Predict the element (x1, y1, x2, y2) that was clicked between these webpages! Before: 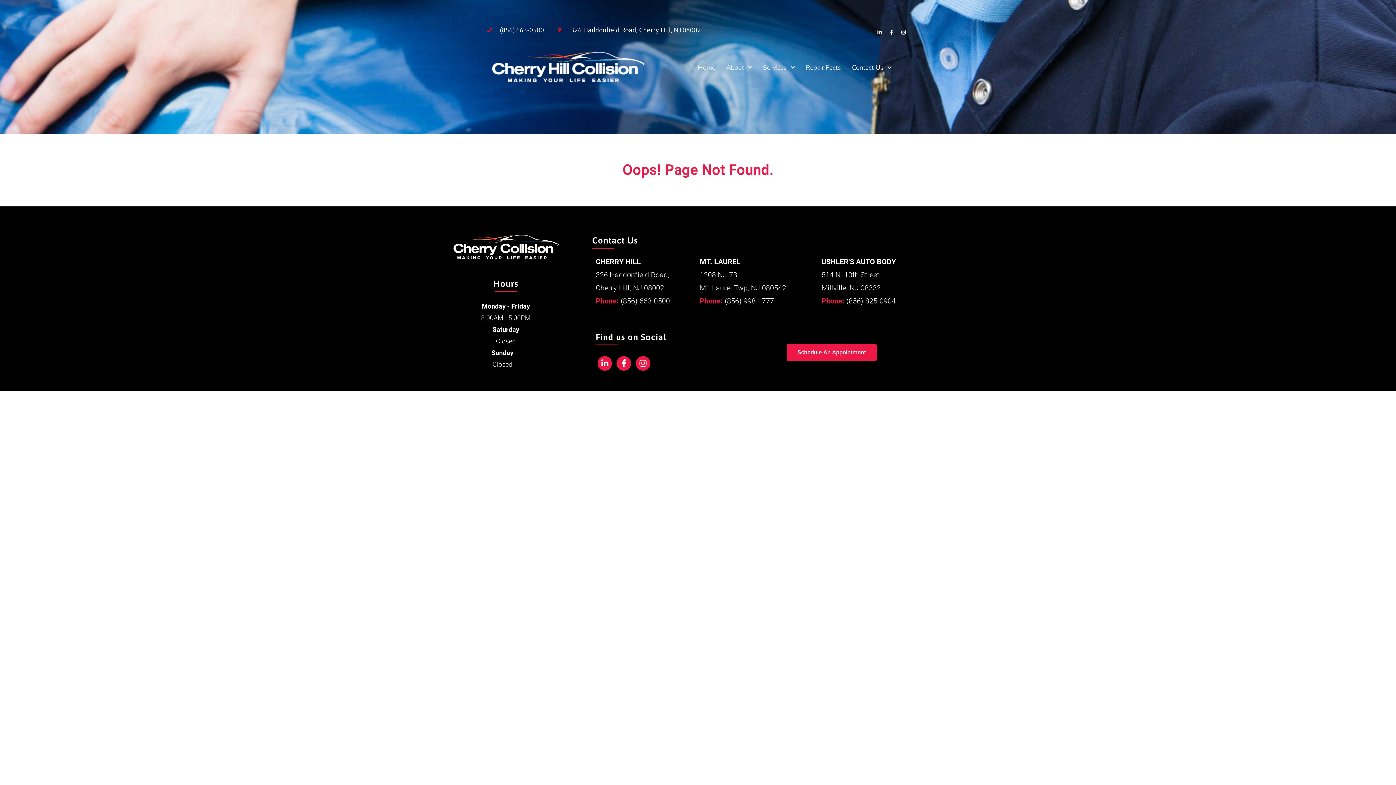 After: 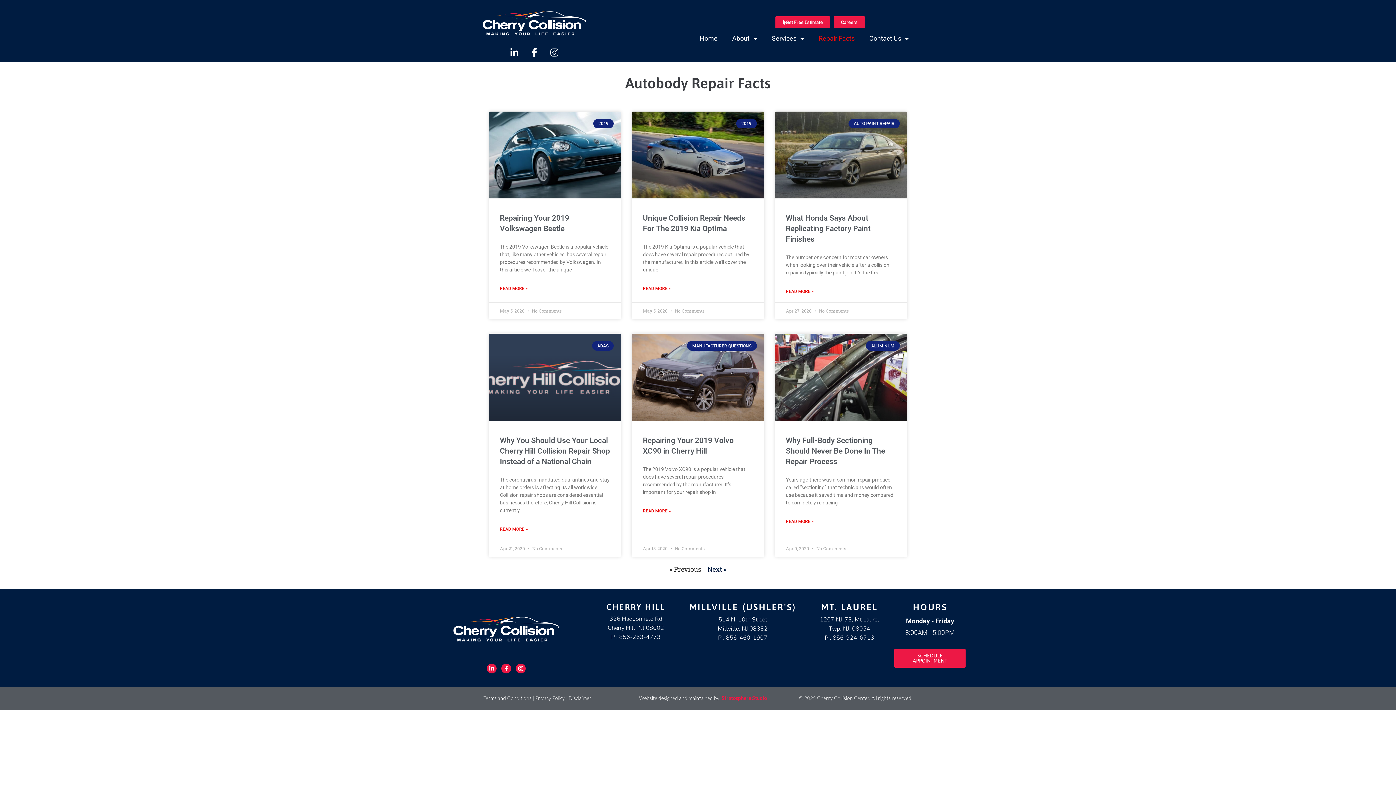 Action: bbox: (800, 59, 846, 75) label: Repair Facts